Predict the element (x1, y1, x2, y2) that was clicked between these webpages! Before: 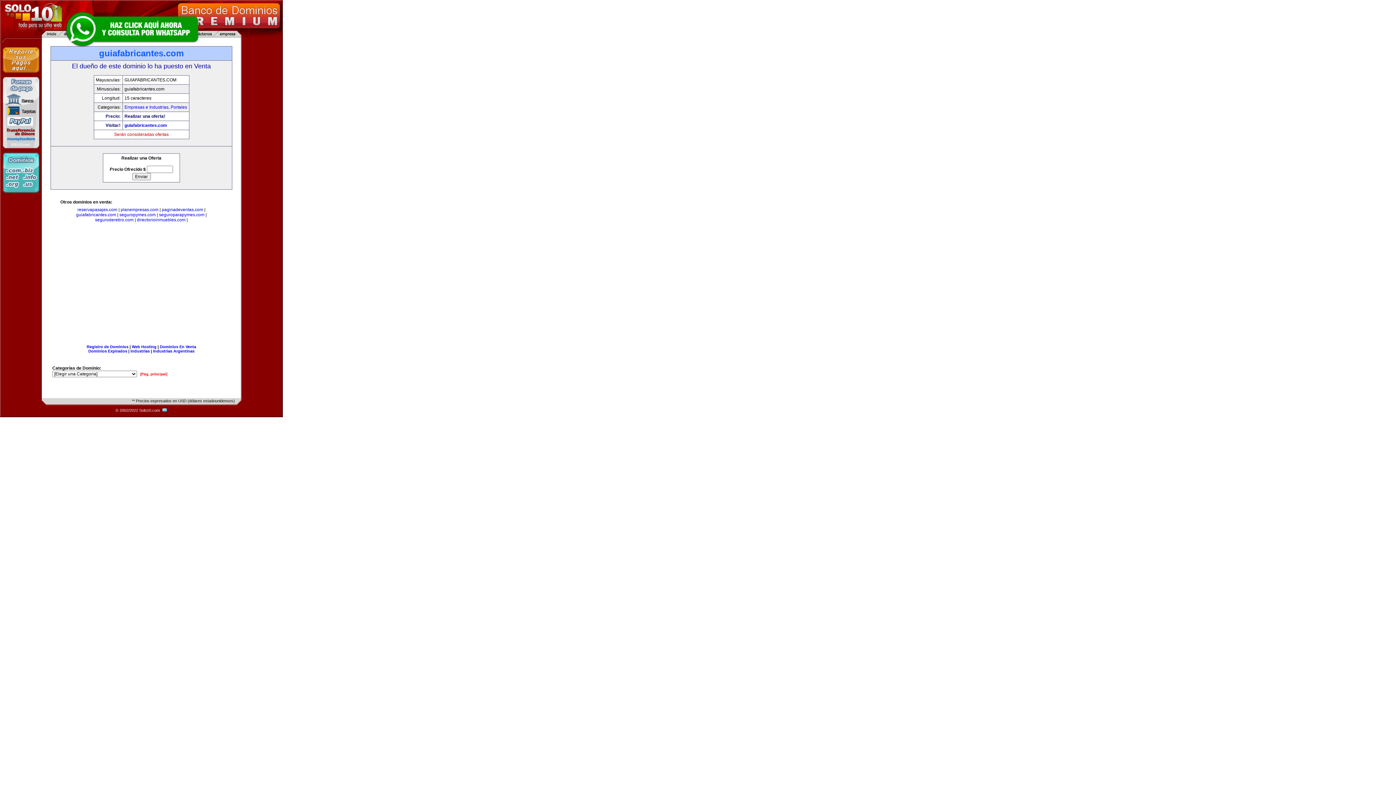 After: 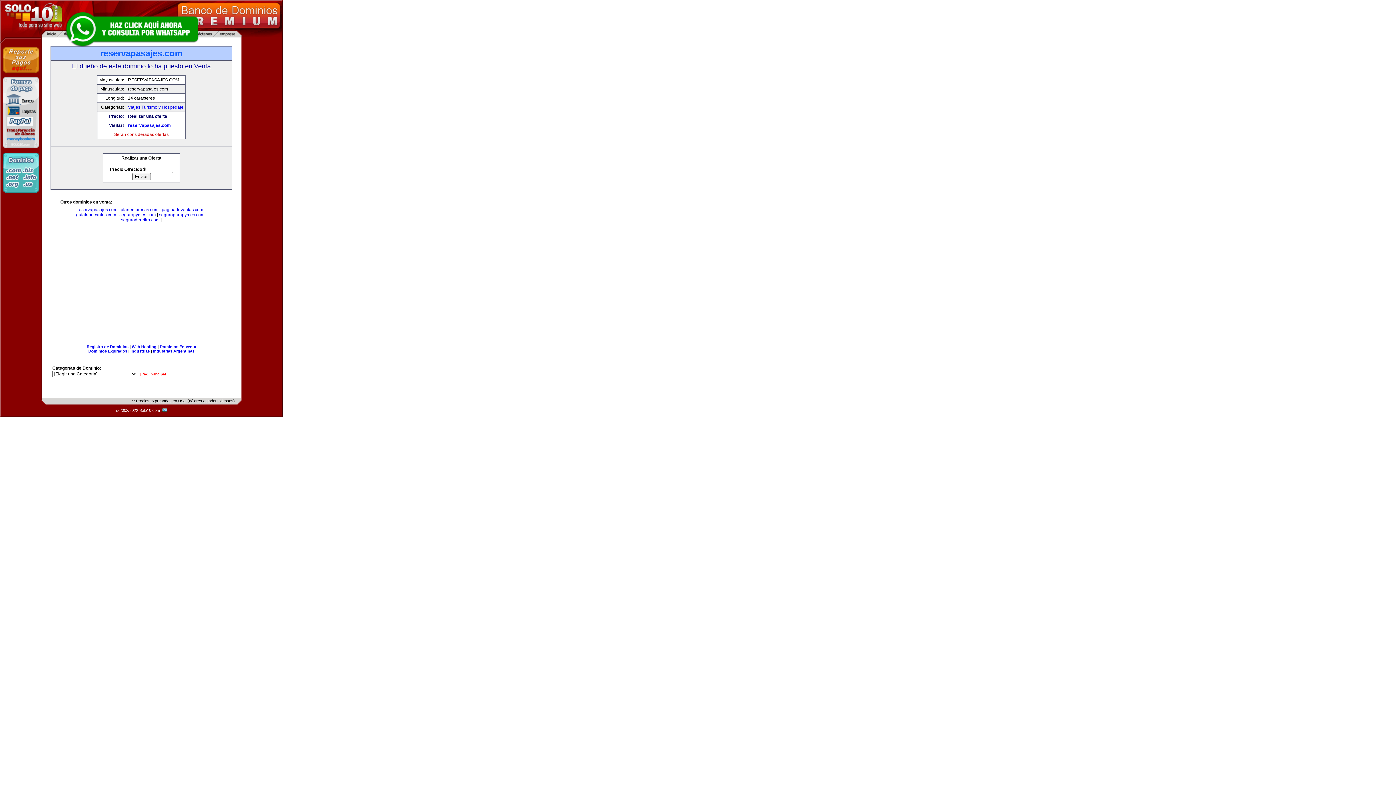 Action: bbox: (77, 207, 117, 212) label: reservapasajes.com